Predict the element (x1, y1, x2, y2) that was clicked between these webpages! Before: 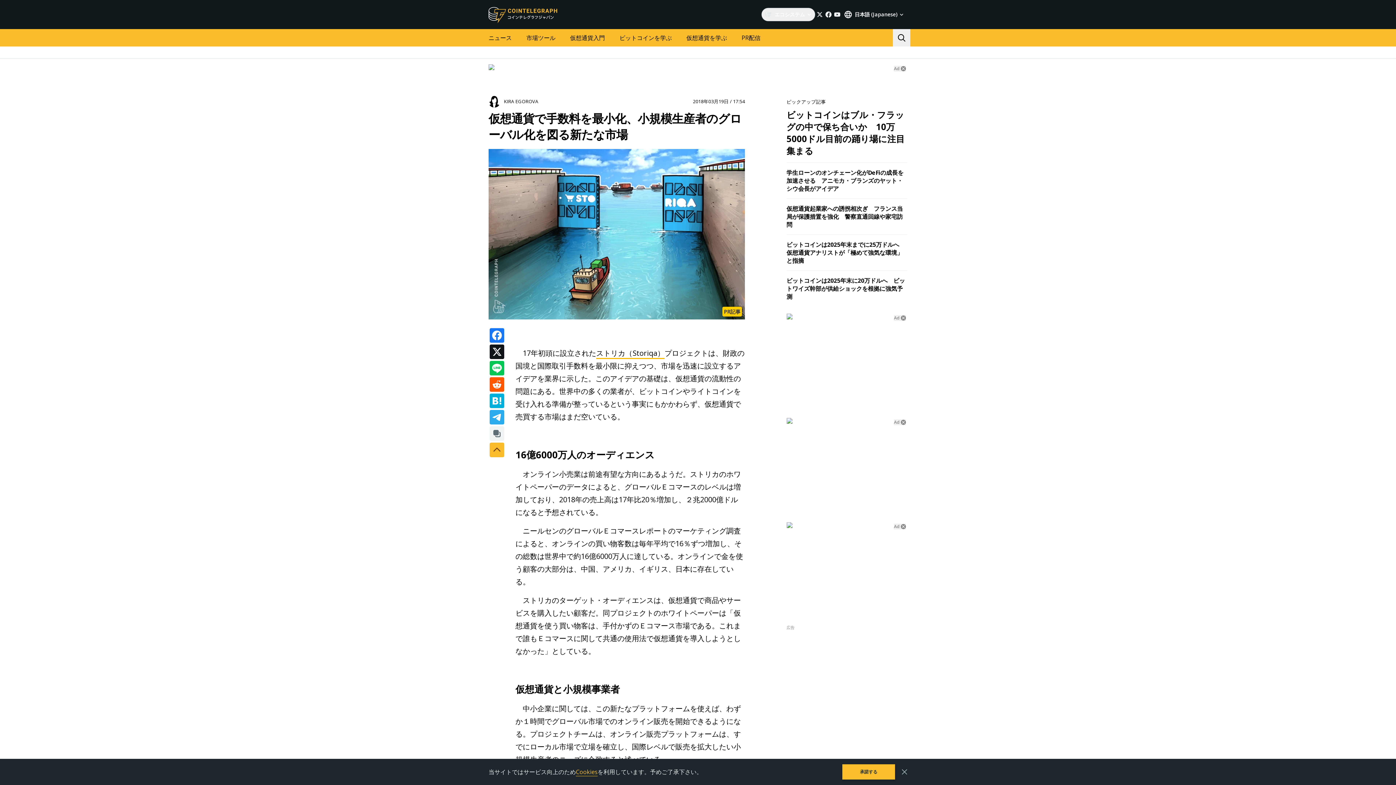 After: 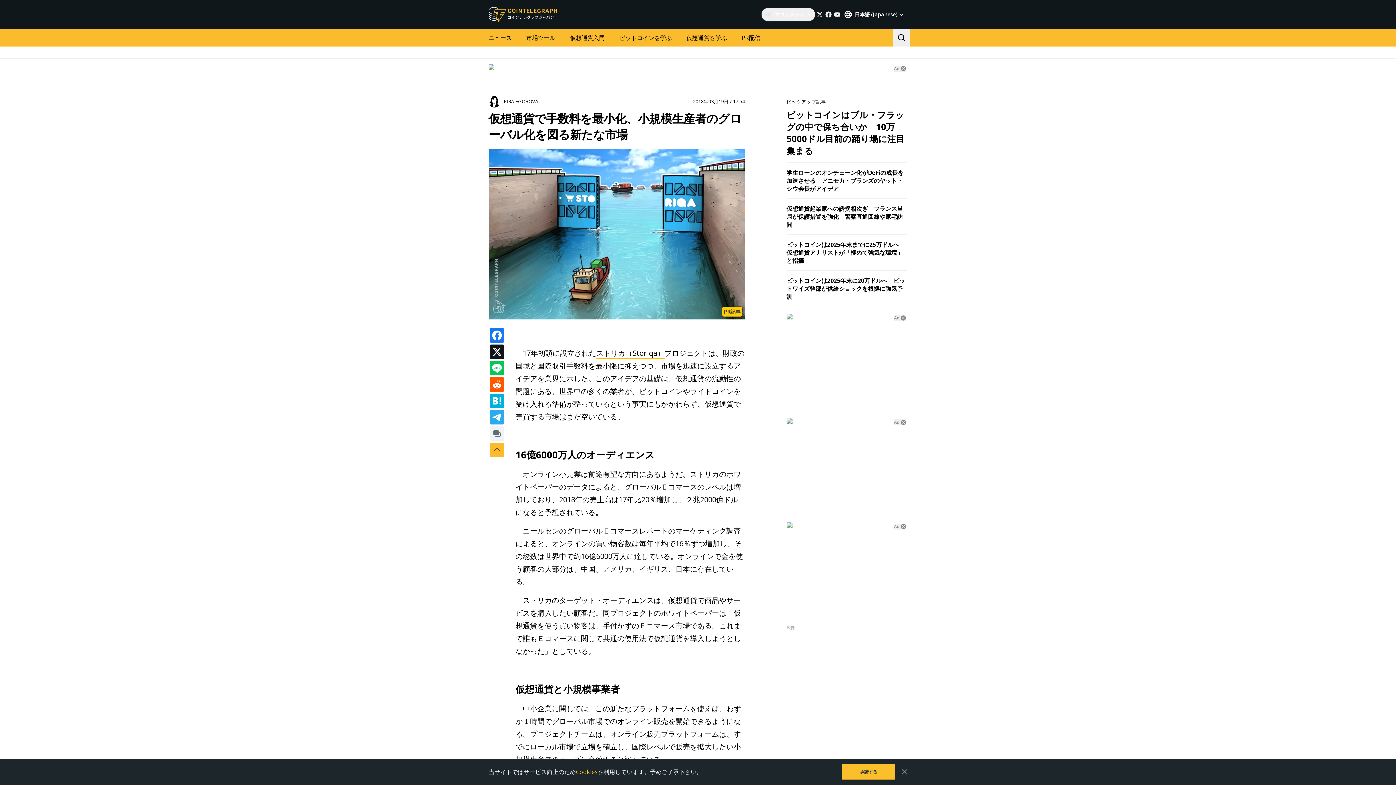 Action: bbox: (786, 313, 907, 319)